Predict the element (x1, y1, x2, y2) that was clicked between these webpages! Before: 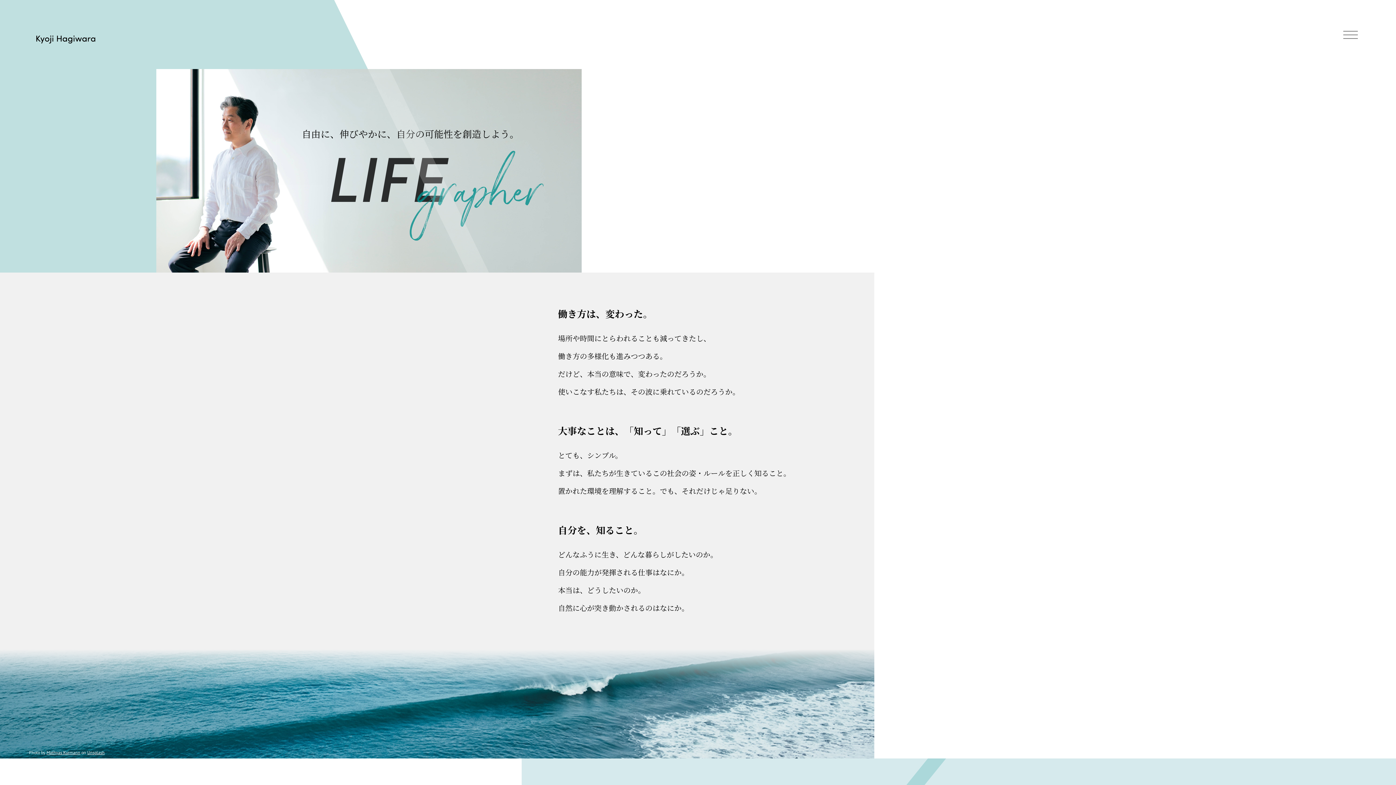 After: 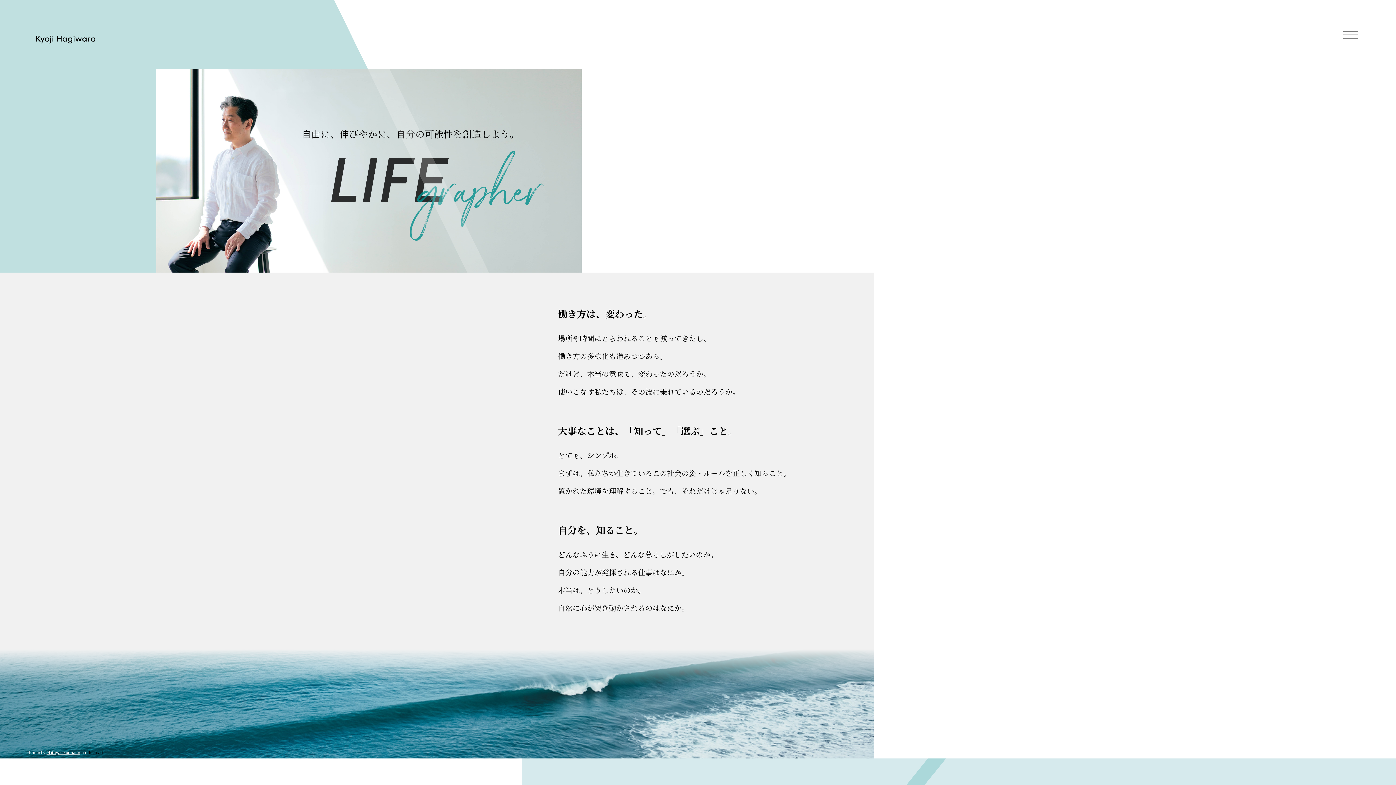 Action: label: Unsplash bbox: (87, 750, 104, 755)